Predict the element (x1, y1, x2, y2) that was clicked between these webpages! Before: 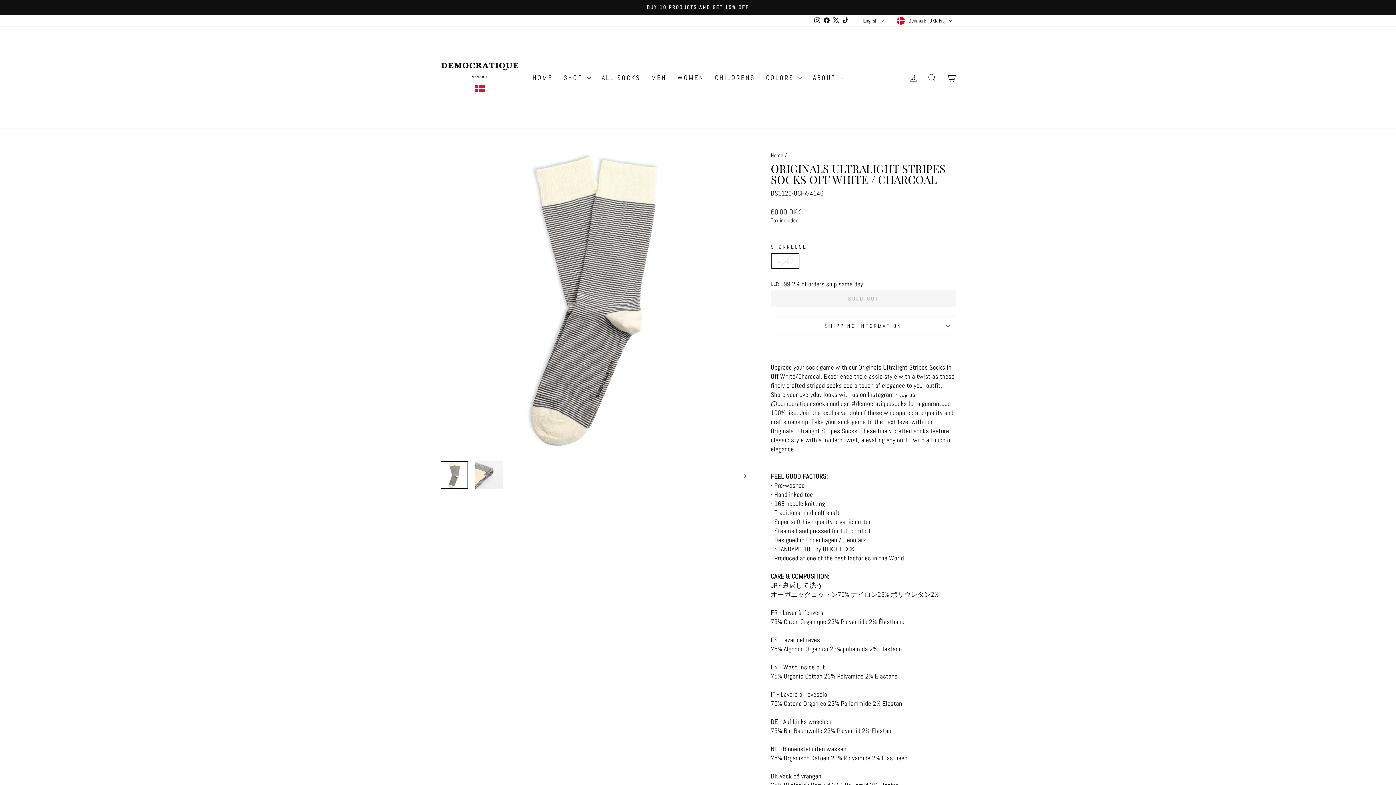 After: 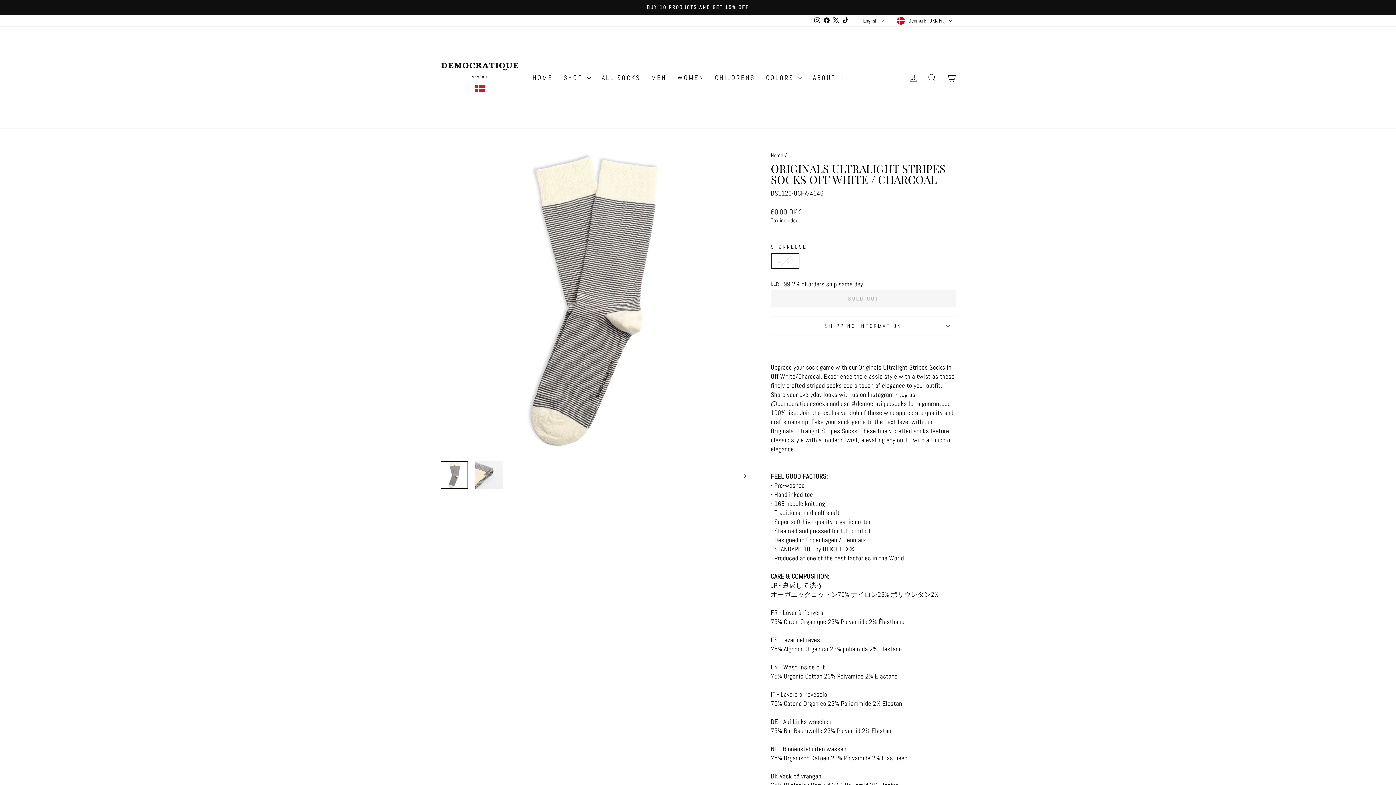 Action: bbox: (440, 461, 468, 488)